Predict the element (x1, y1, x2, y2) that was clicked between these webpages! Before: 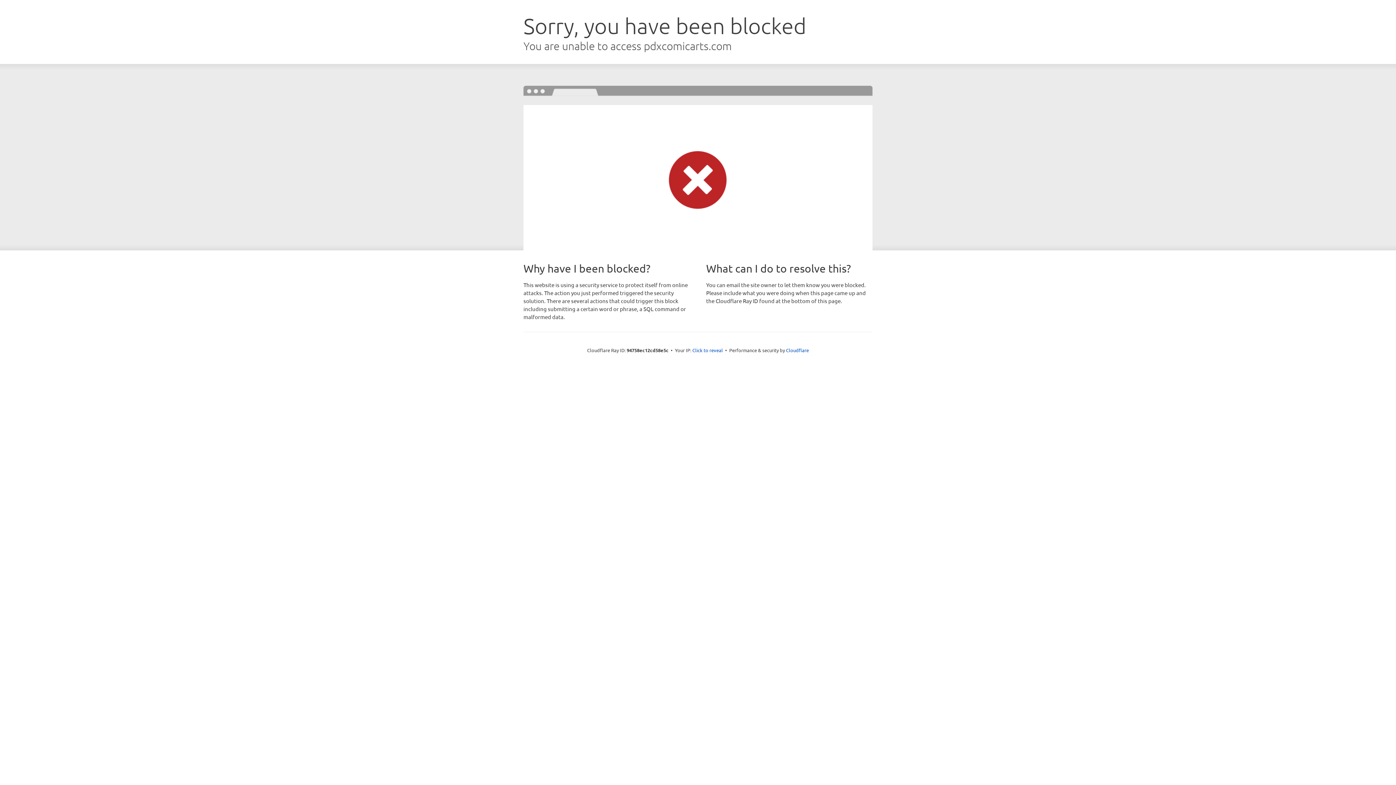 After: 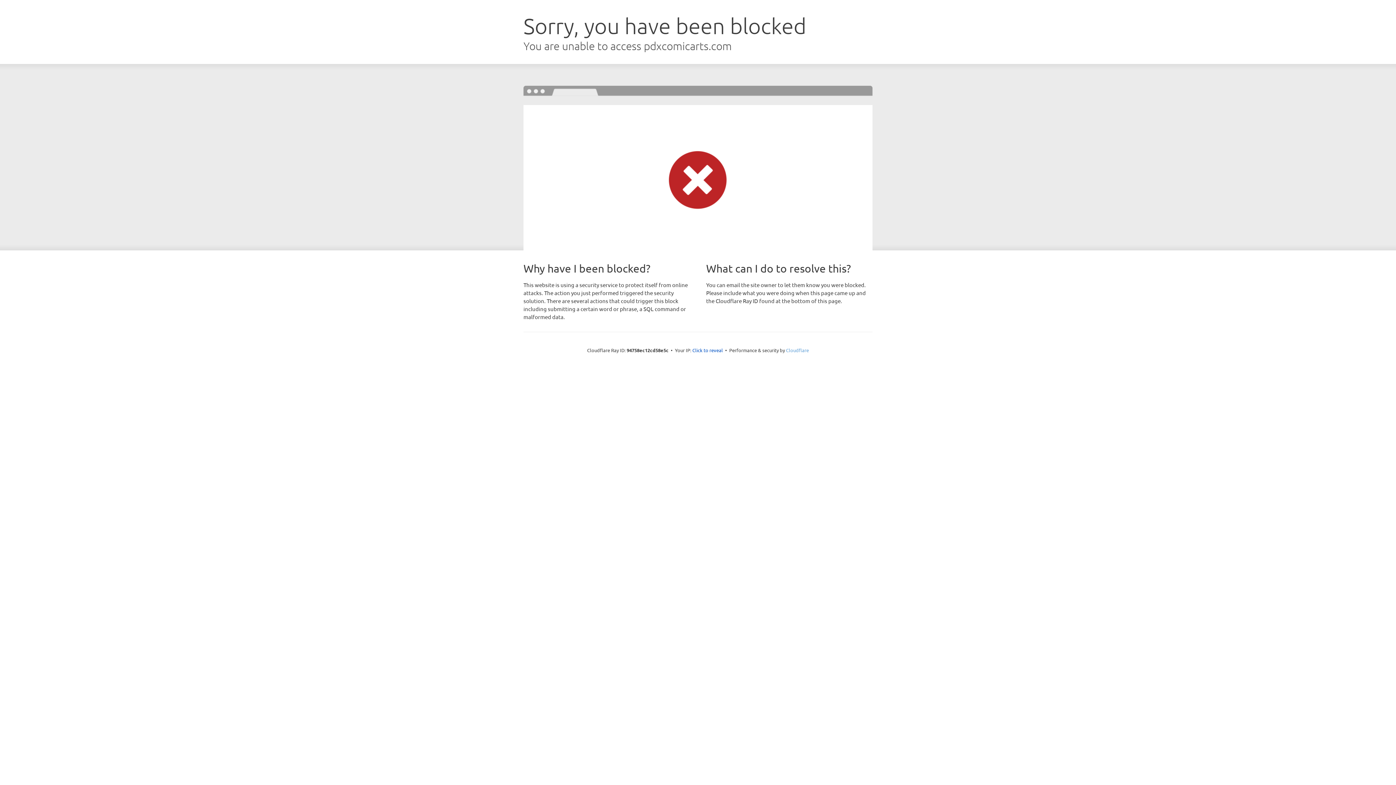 Action: label: Cloudflare bbox: (786, 347, 809, 353)